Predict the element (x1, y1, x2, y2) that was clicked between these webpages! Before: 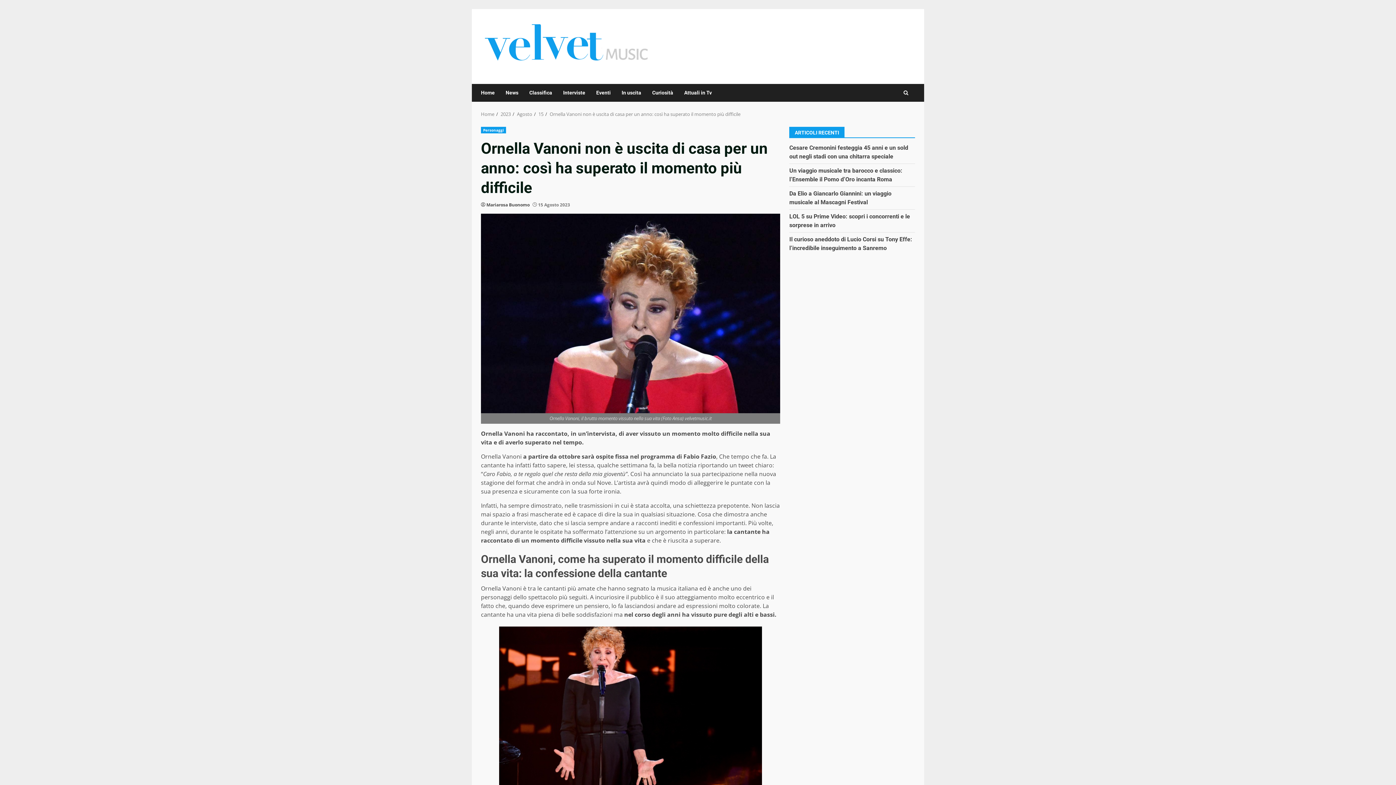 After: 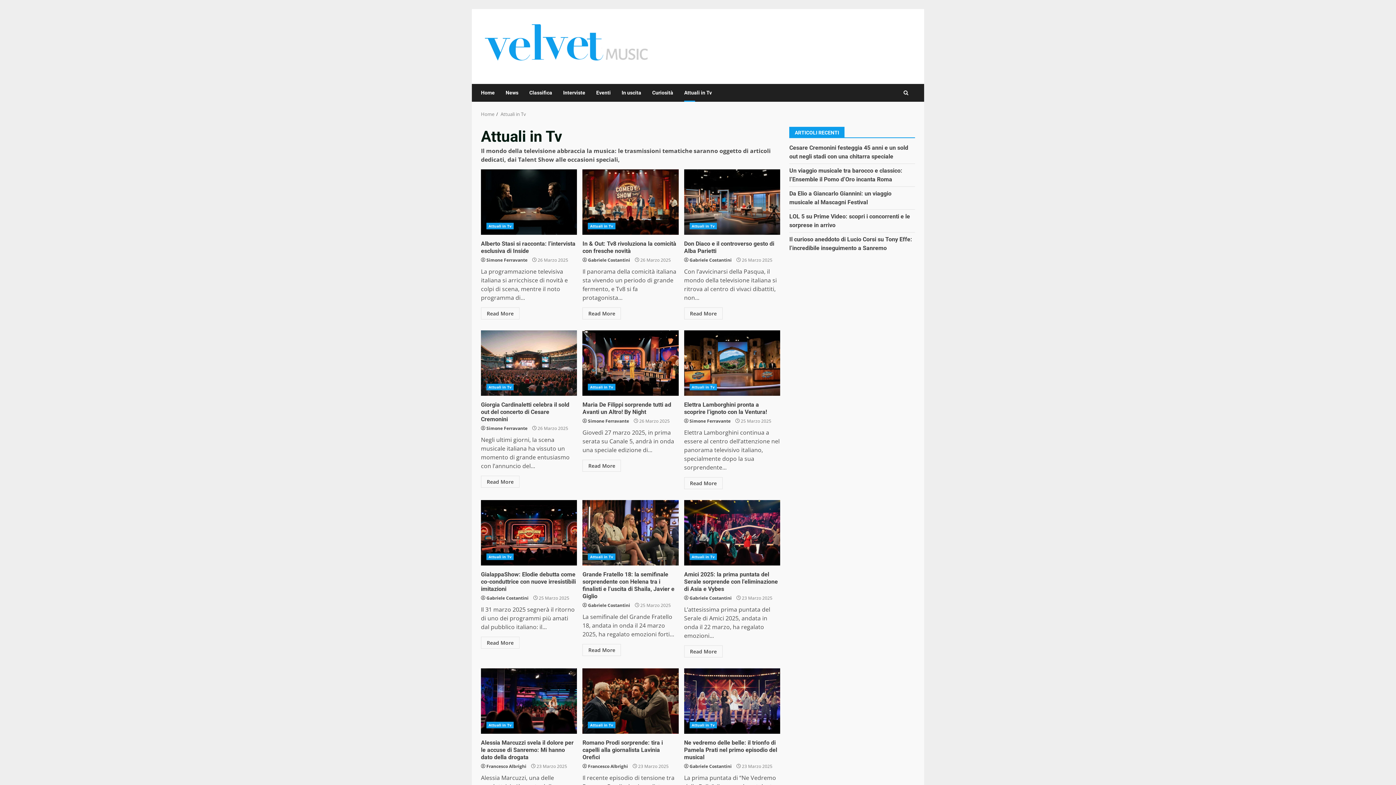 Action: label: Attuali in Tv bbox: (678, 84, 712, 101)